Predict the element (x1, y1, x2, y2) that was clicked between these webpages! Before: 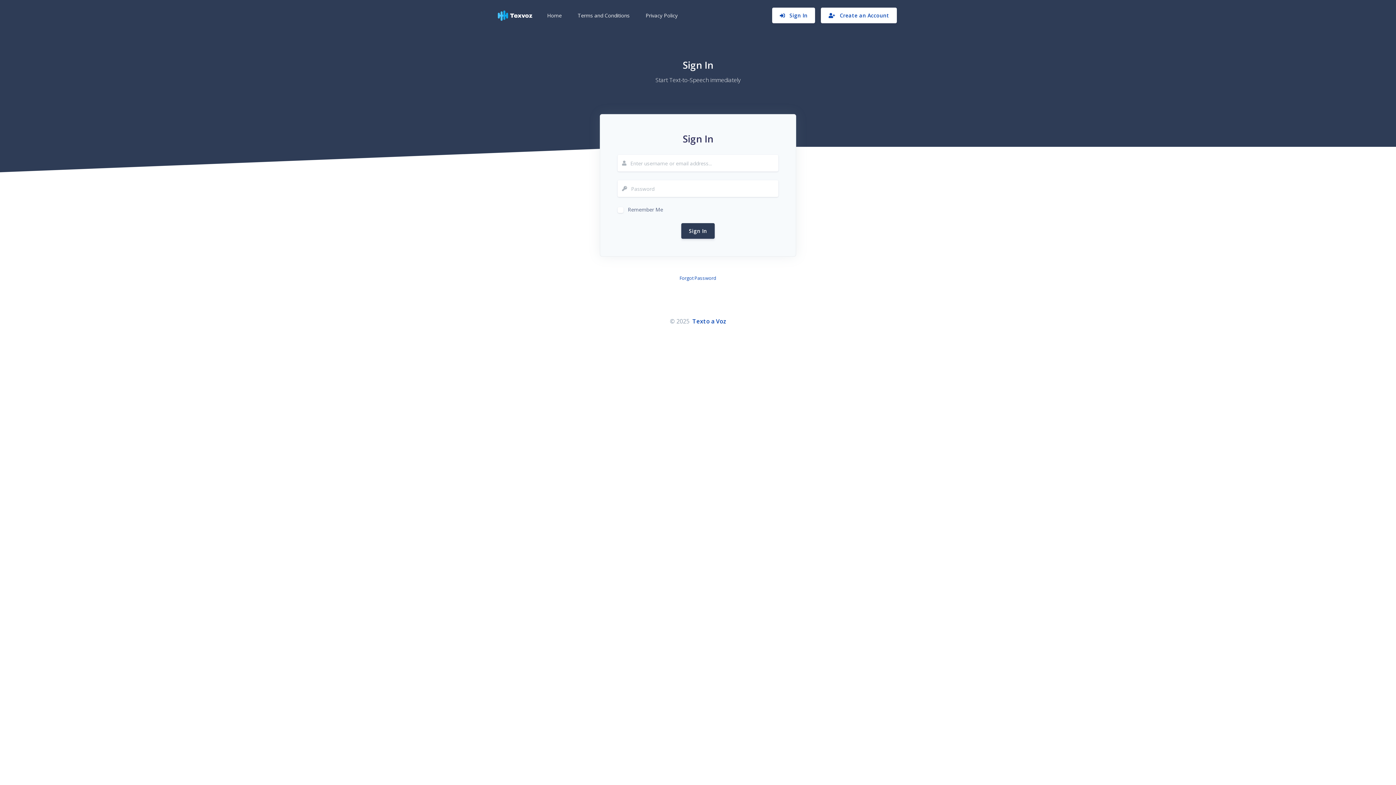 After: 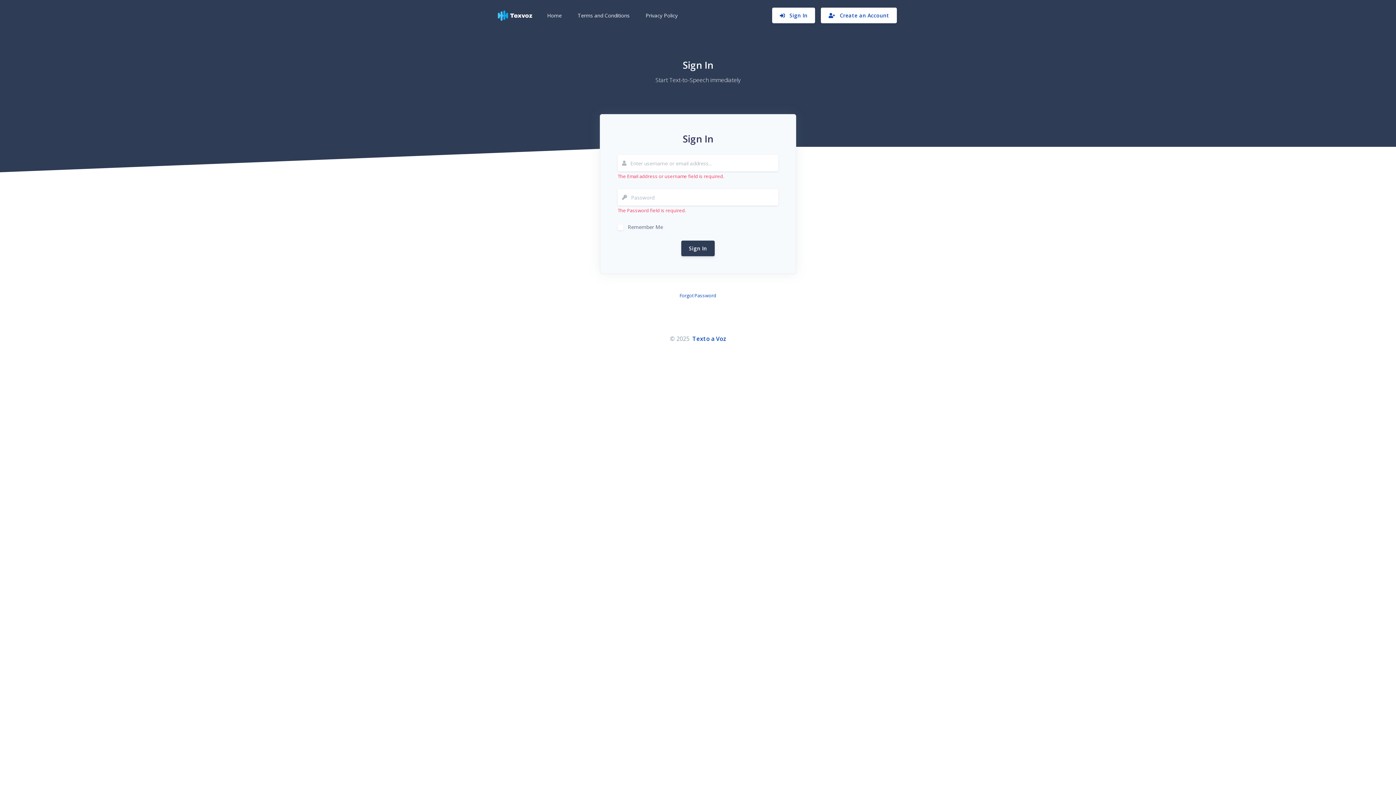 Action: bbox: (681, 223, 714, 238) label: Sign In